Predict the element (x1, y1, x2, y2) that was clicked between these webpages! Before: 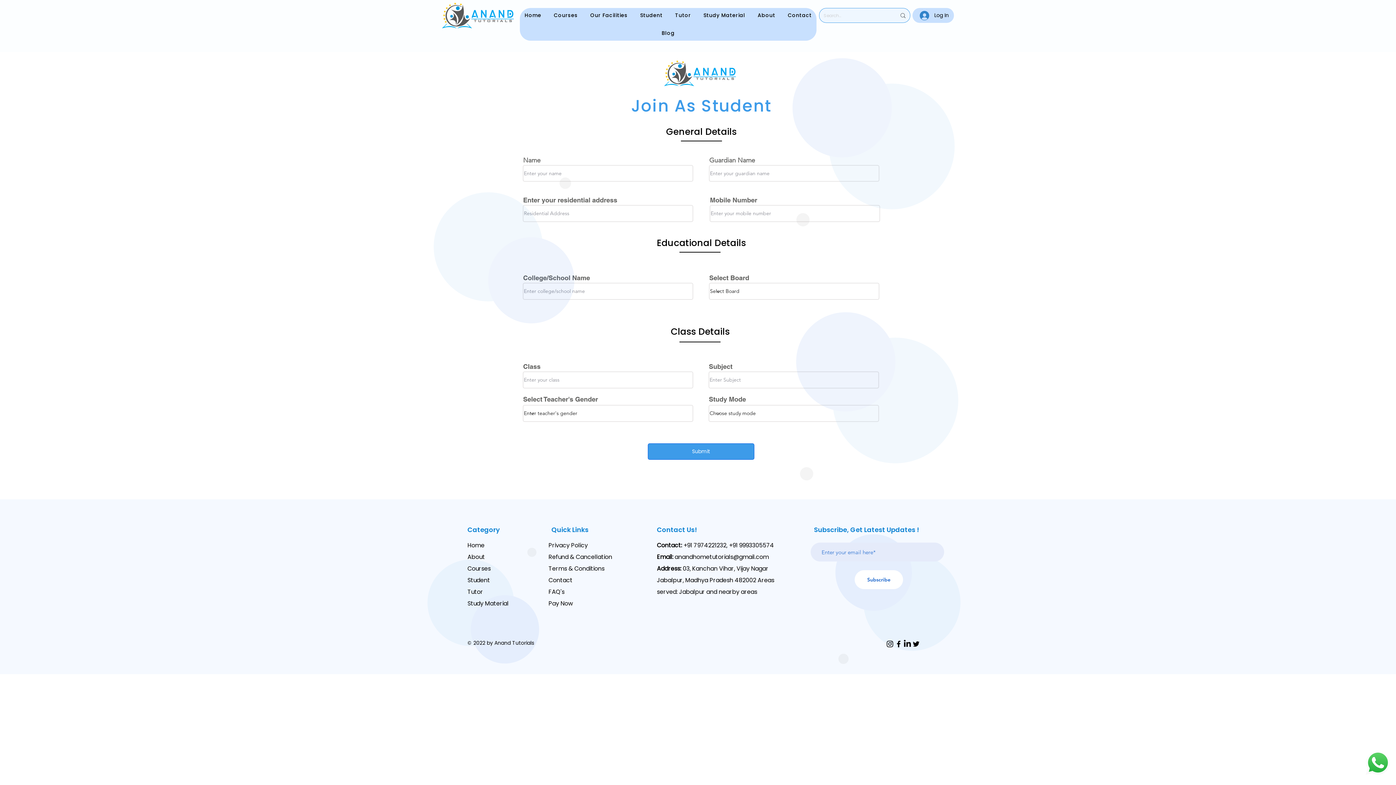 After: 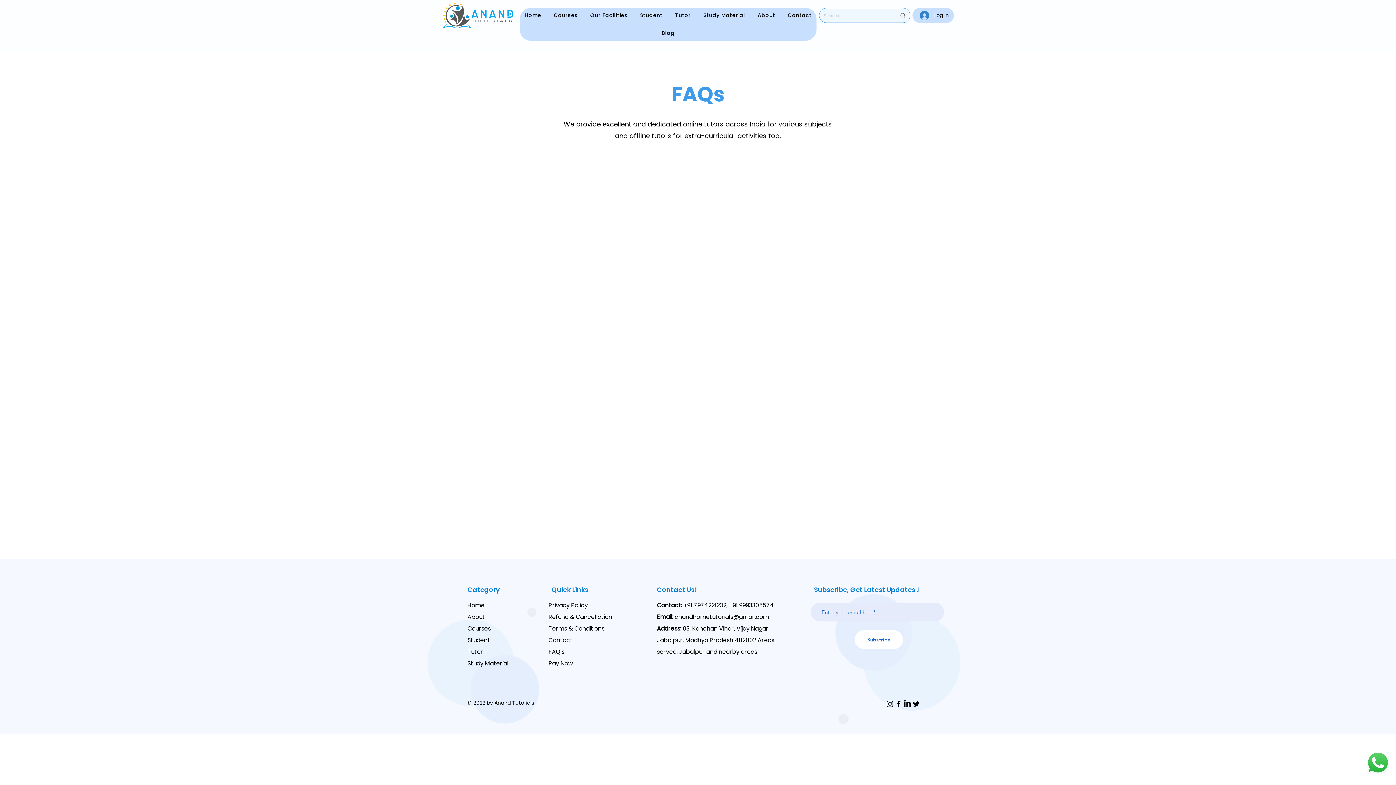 Action: bbox: (548, 588, 564, 595) label: FAQ's